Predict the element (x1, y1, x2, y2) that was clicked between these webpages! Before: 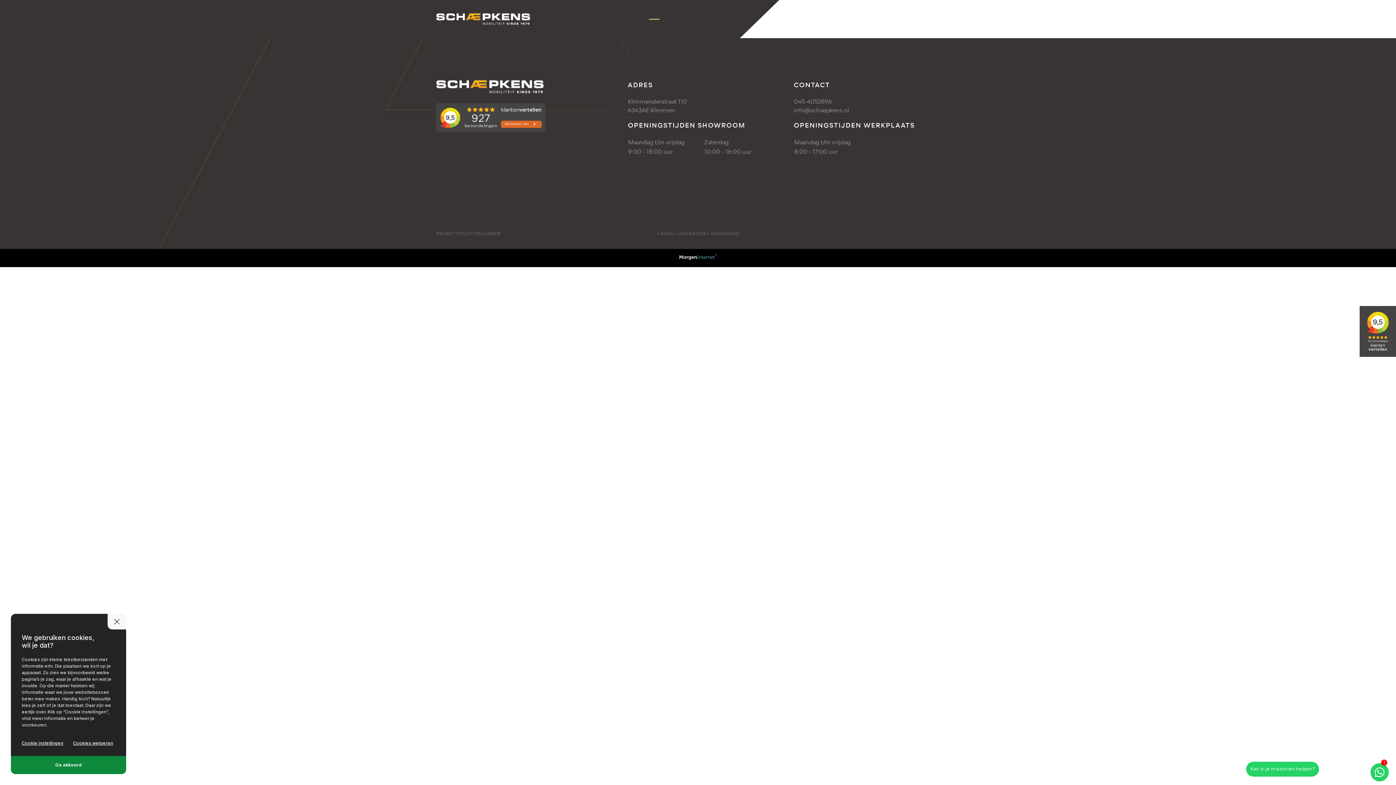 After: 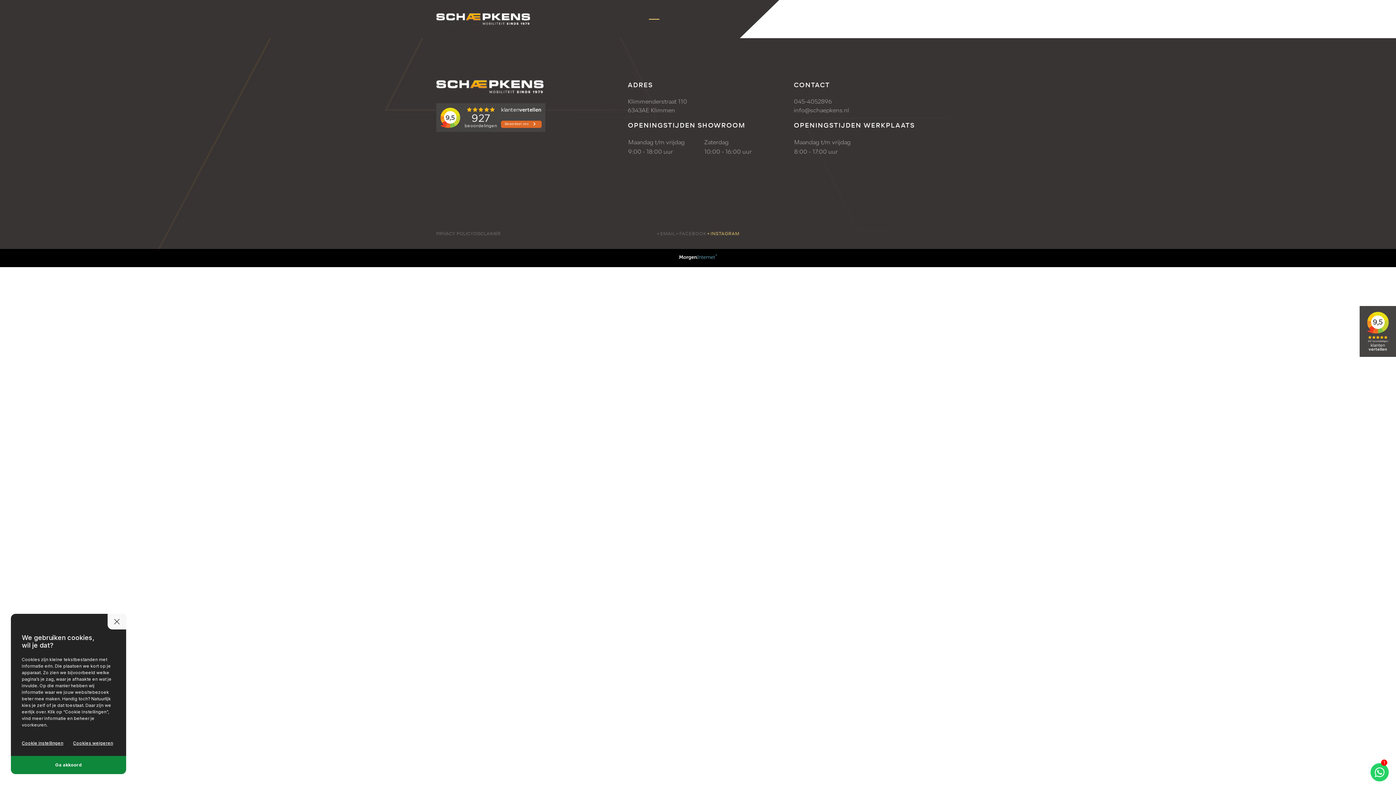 Action: label: +INSTAGRAM bbox: (707, 230, 739, 237)